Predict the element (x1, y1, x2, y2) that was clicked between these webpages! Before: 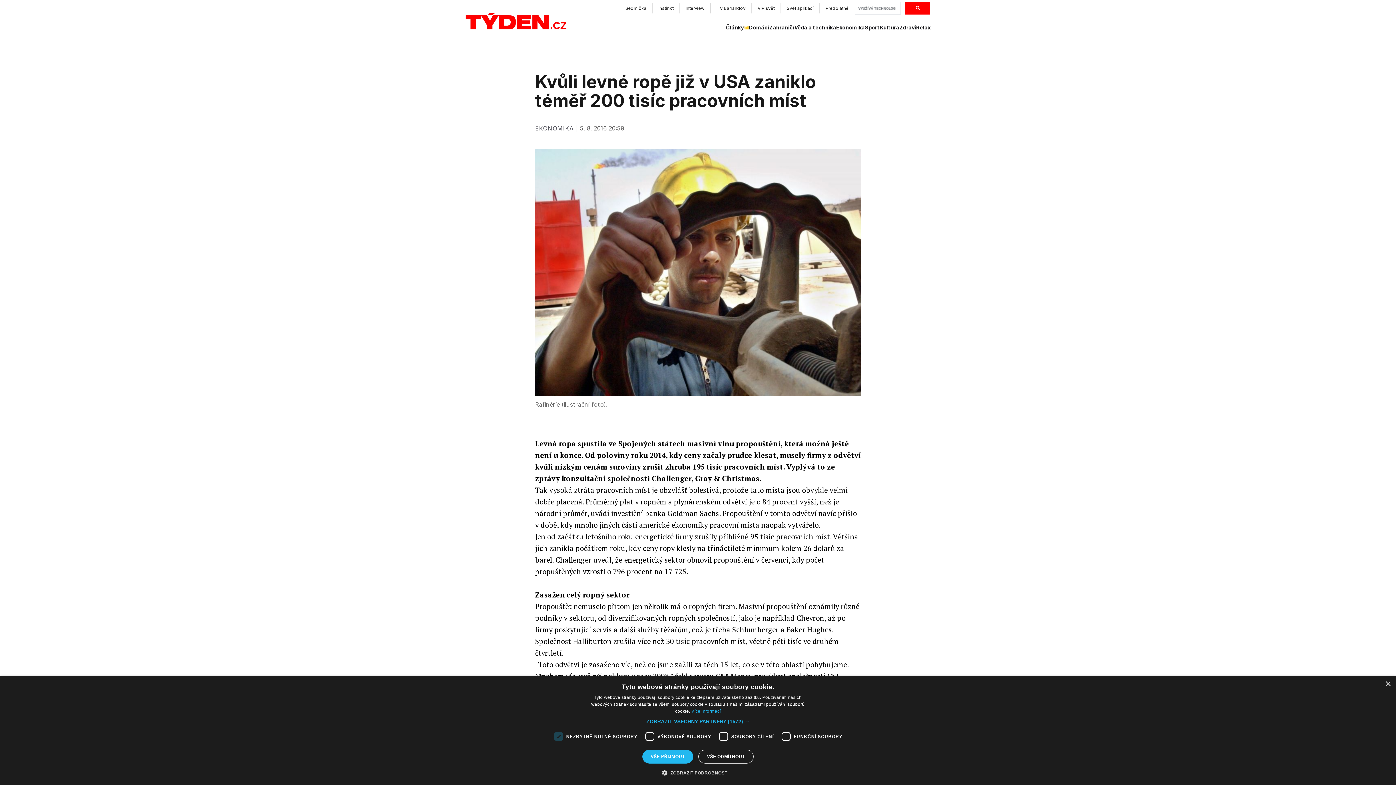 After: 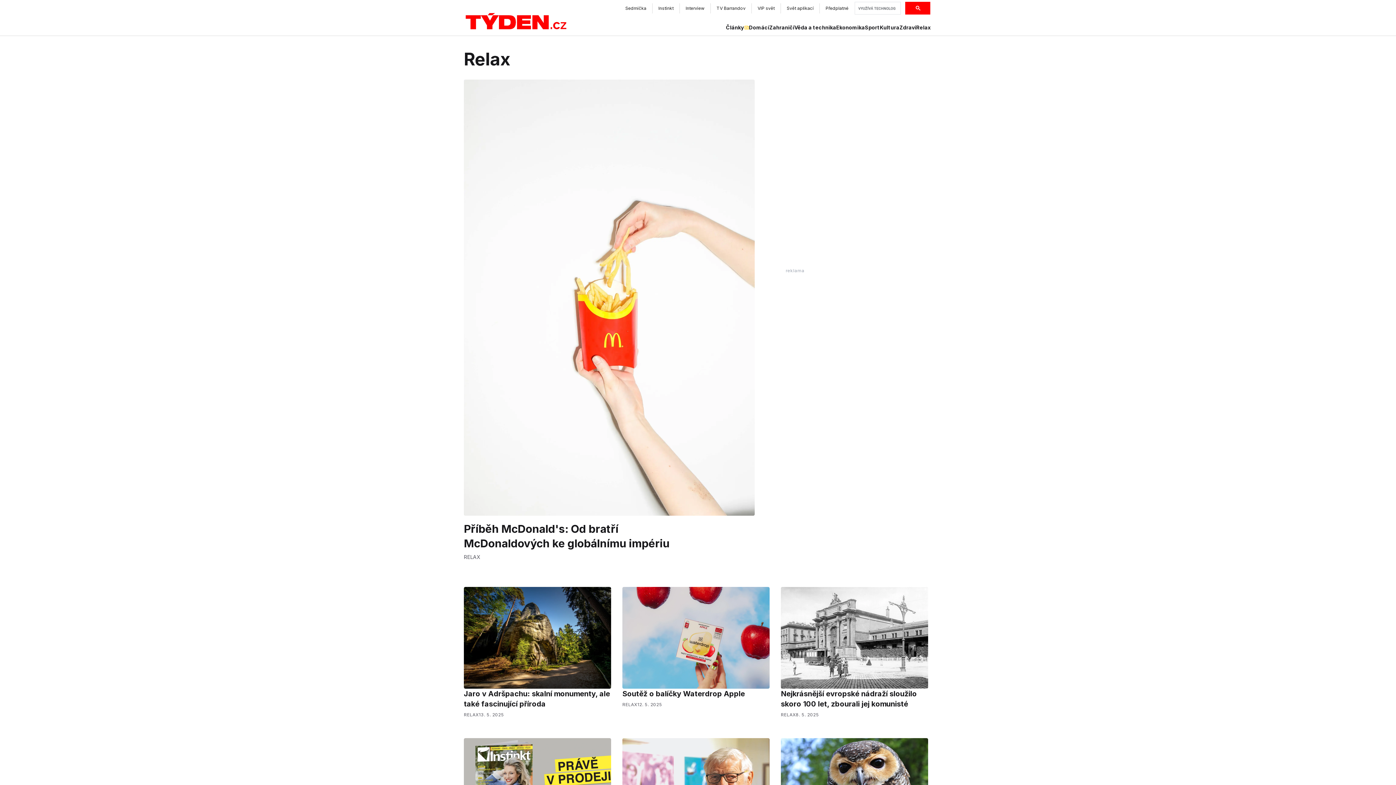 Action: label: Relax bbox: (916, 24, 930, 31)